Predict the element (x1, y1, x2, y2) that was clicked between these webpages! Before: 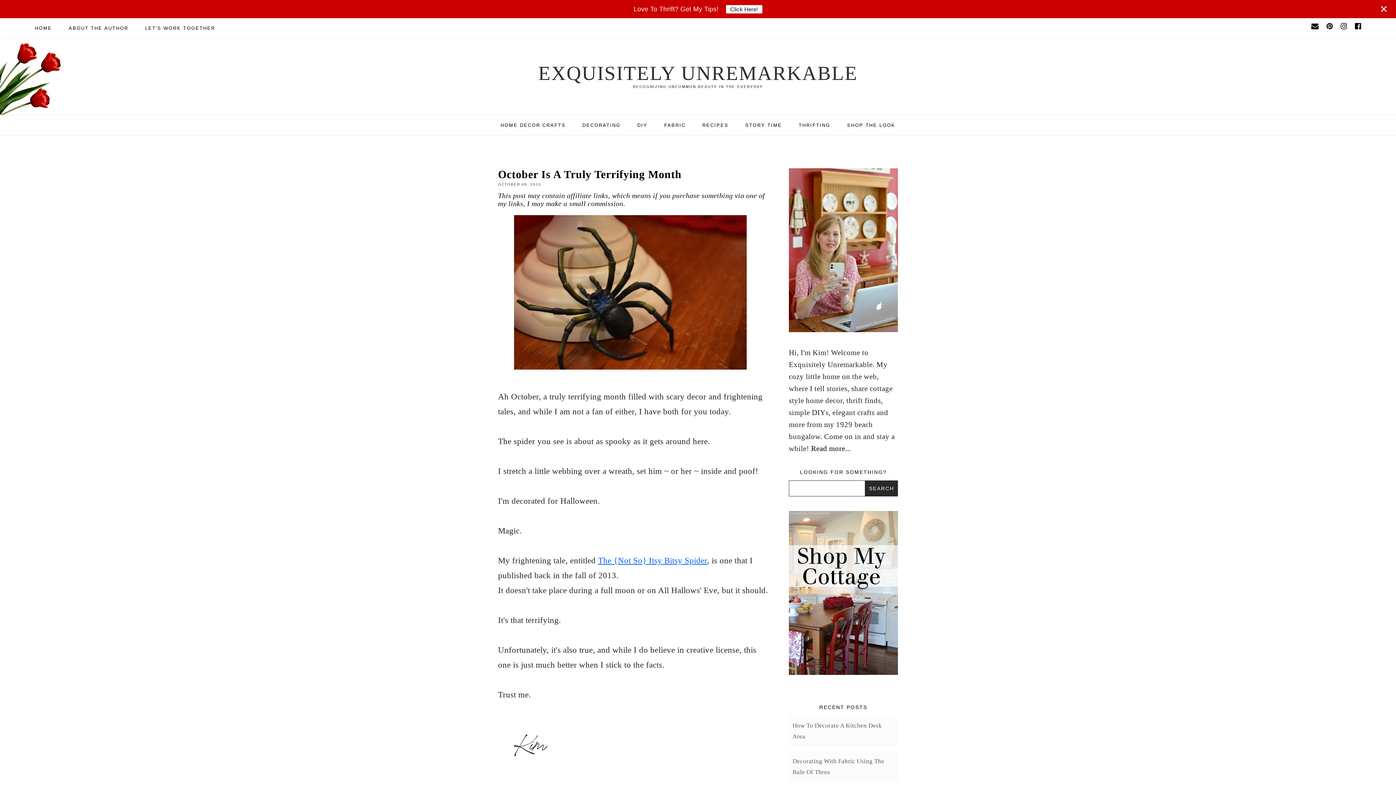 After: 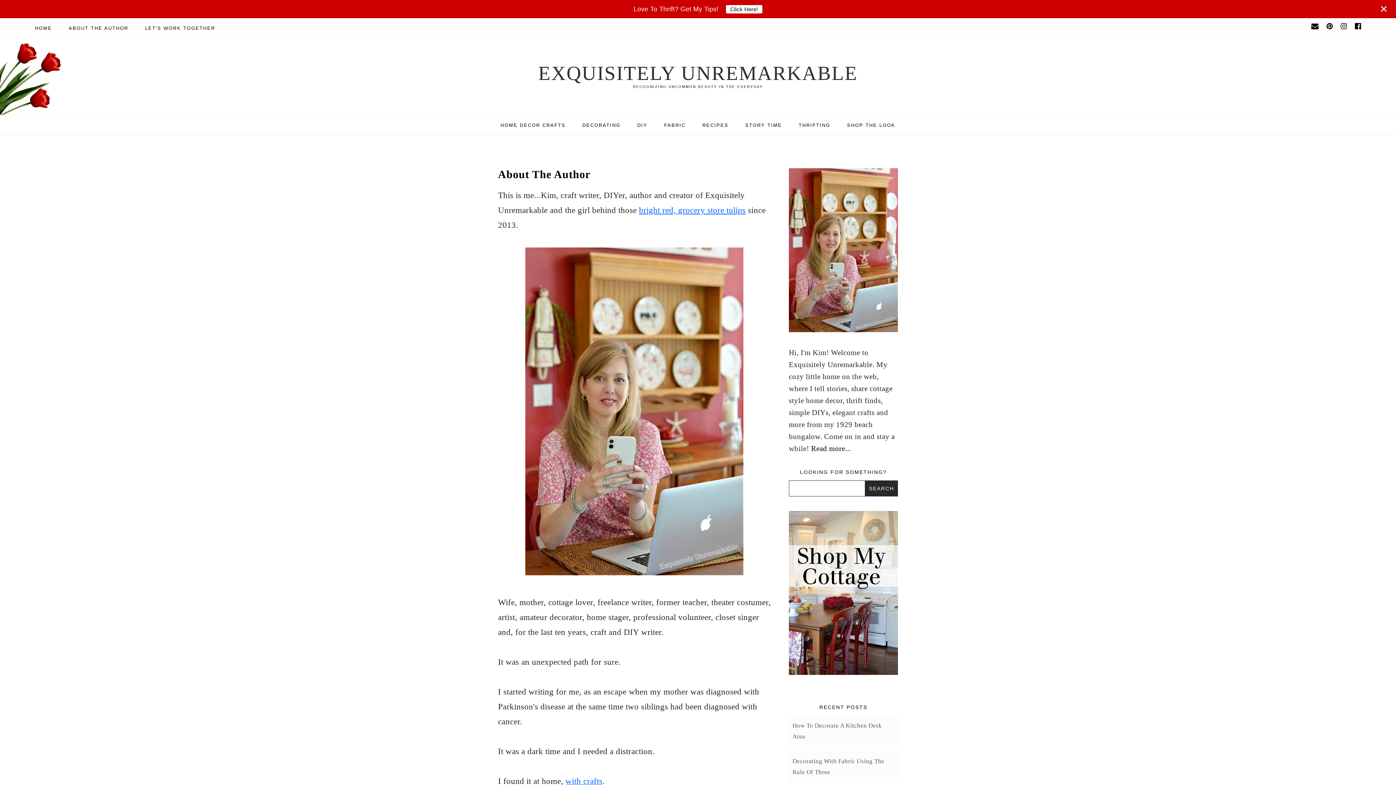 Action: label: Visit the page Welcome To Exquisitely Unremarkable! bbox: (789, 168, 898, 332)